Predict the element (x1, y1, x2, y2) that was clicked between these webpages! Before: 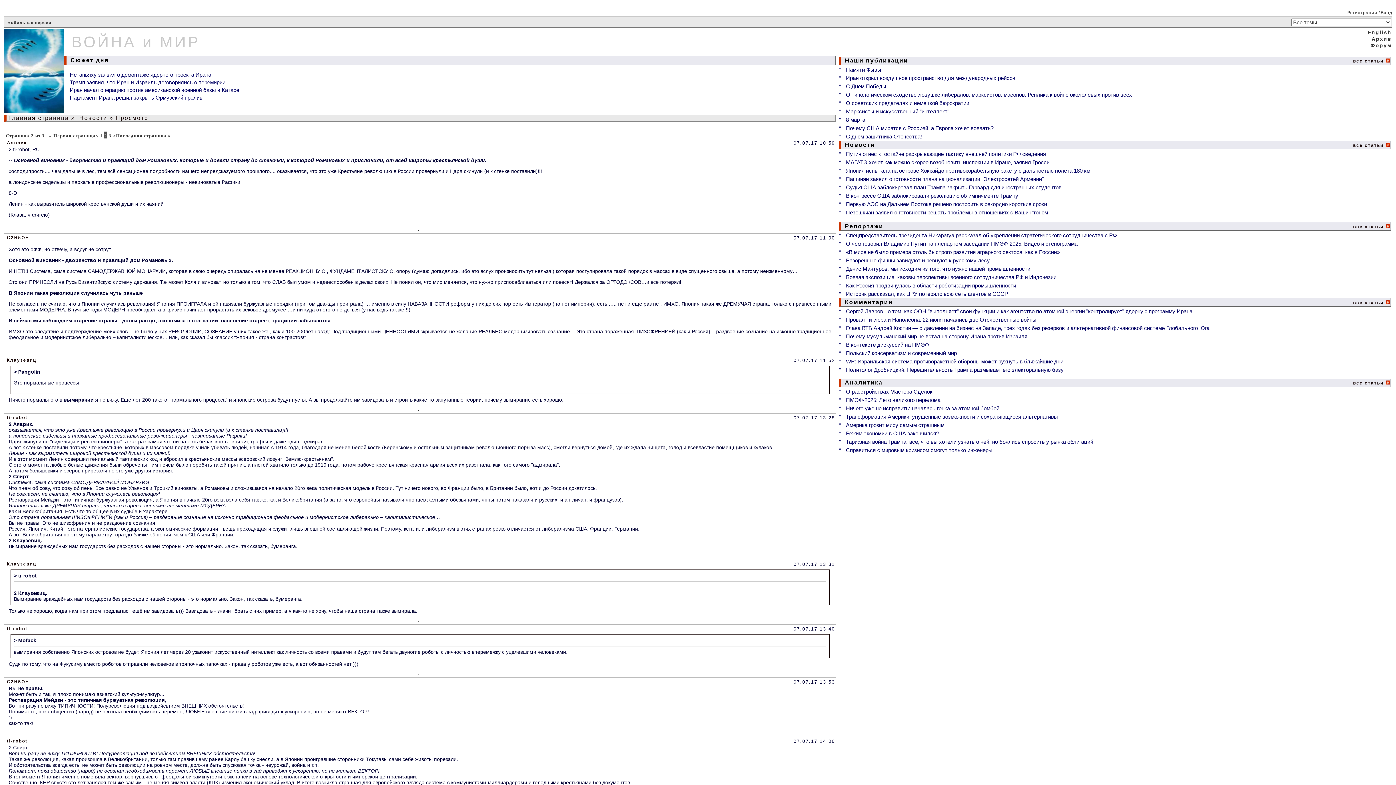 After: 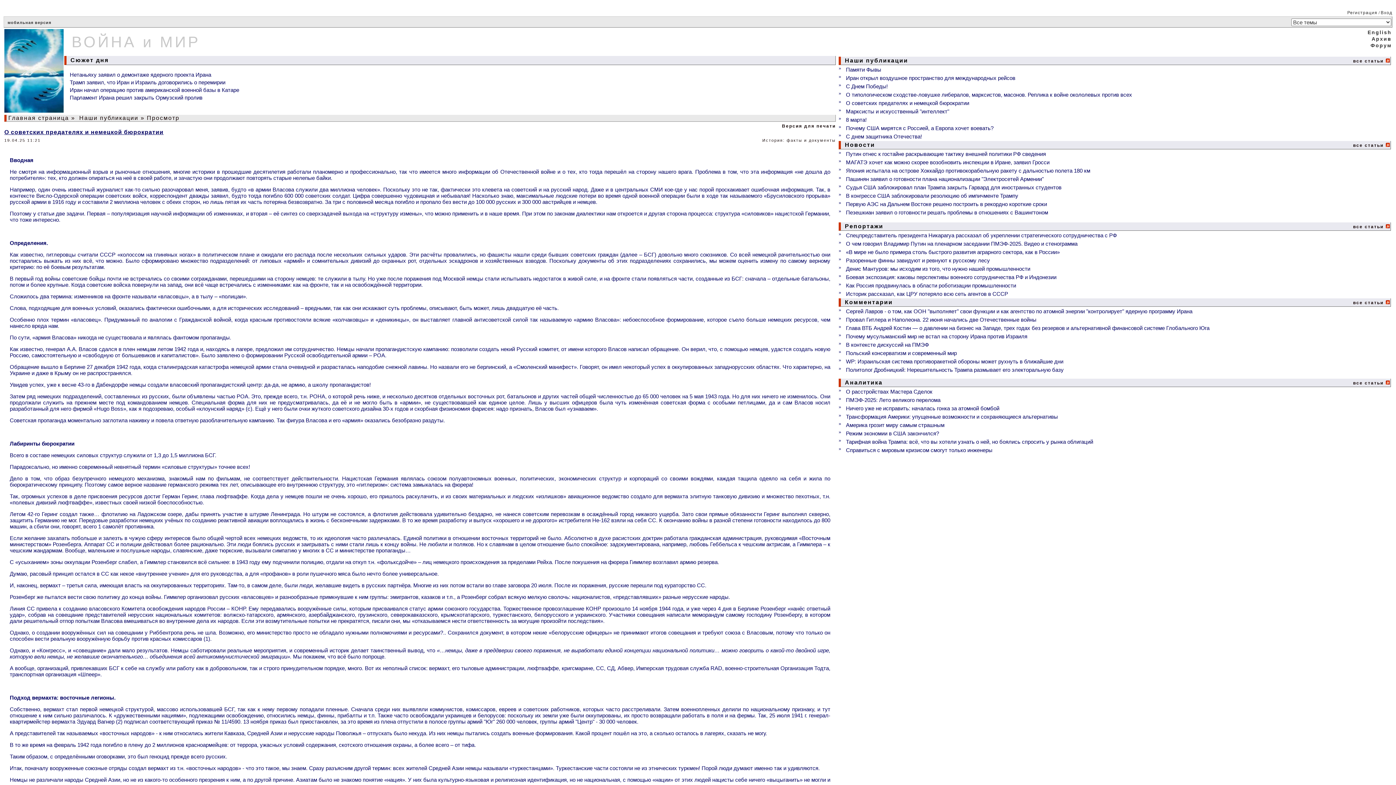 Action: bbox: (846, 100, 969, 106) label: О советских предателях и немецкой бюрократии